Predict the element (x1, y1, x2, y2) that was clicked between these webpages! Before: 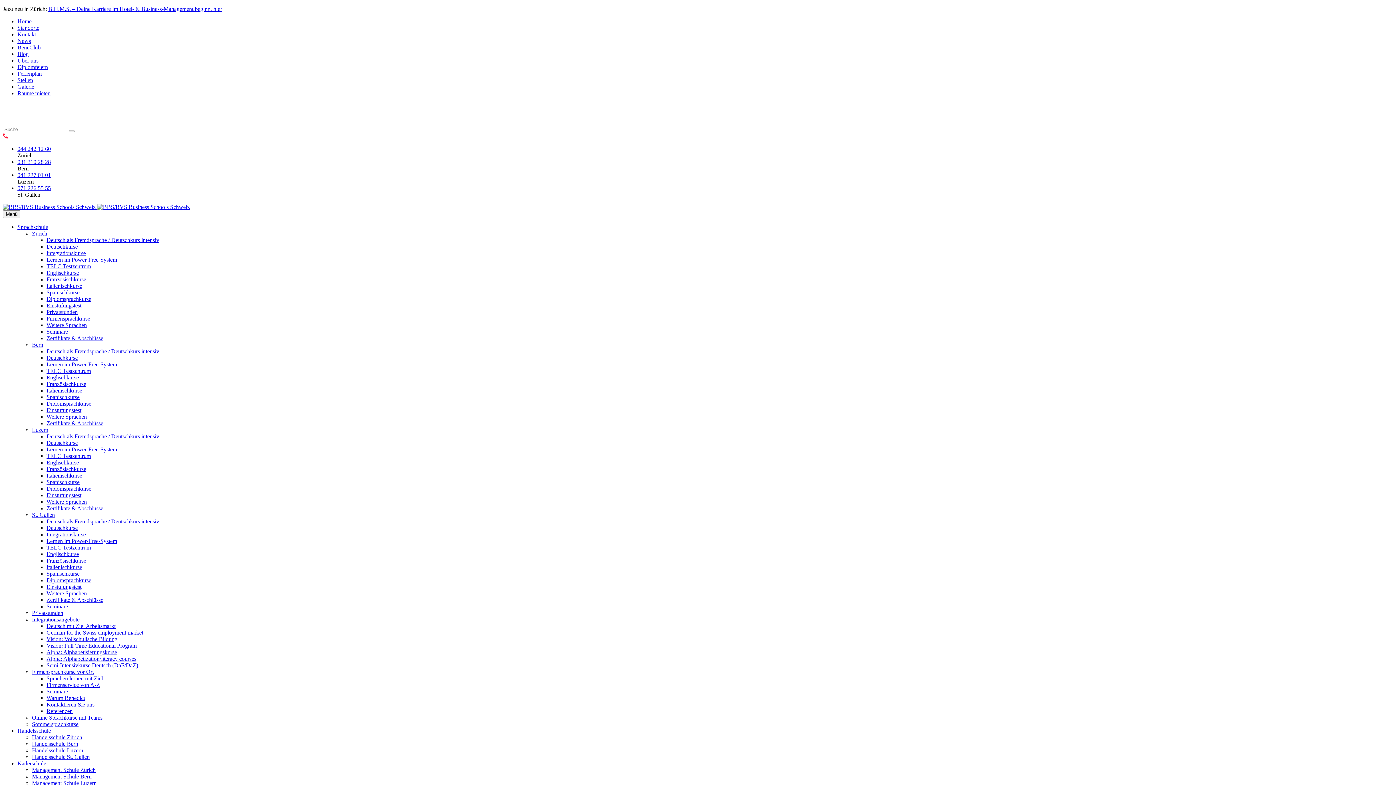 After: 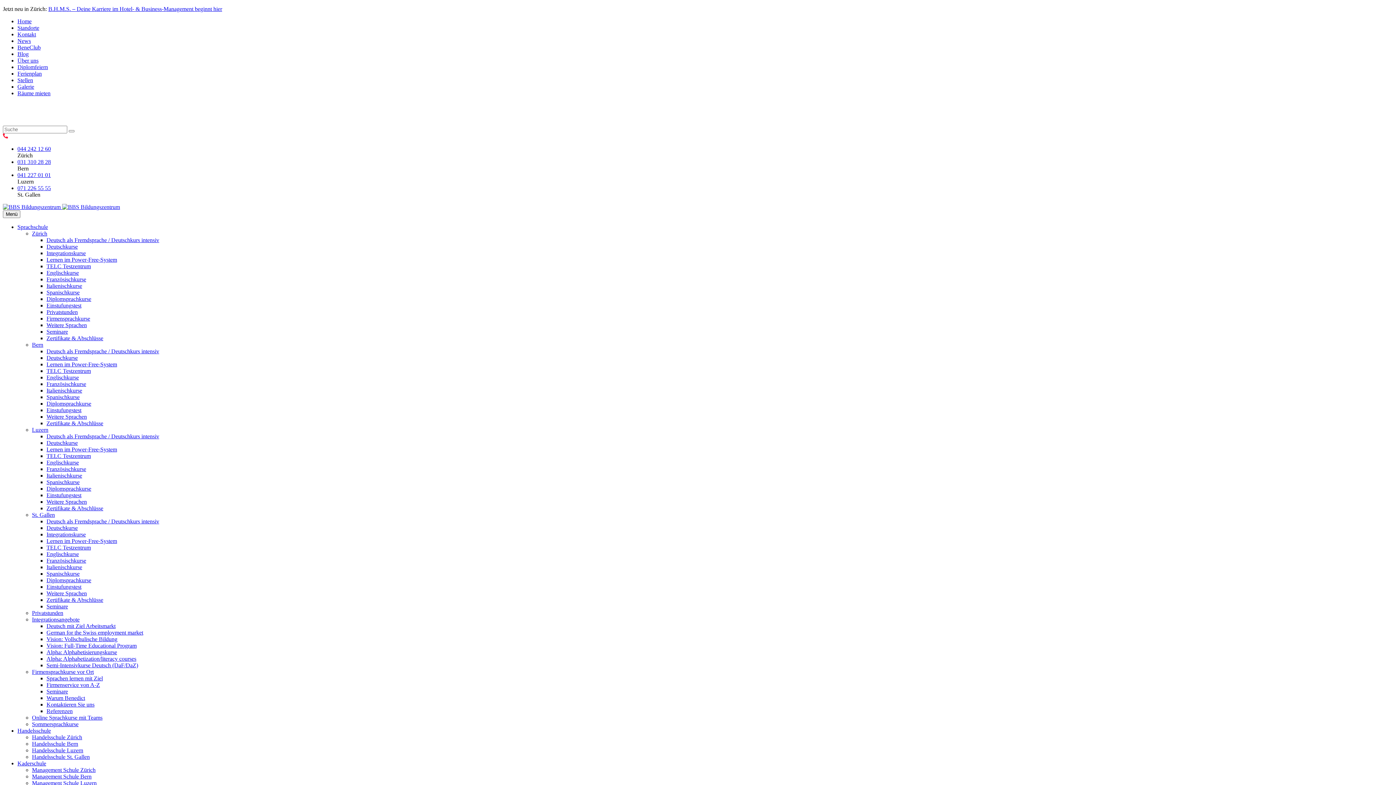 Action: label: TELC Testzentrum bbox: (46, 544, 90, 550)